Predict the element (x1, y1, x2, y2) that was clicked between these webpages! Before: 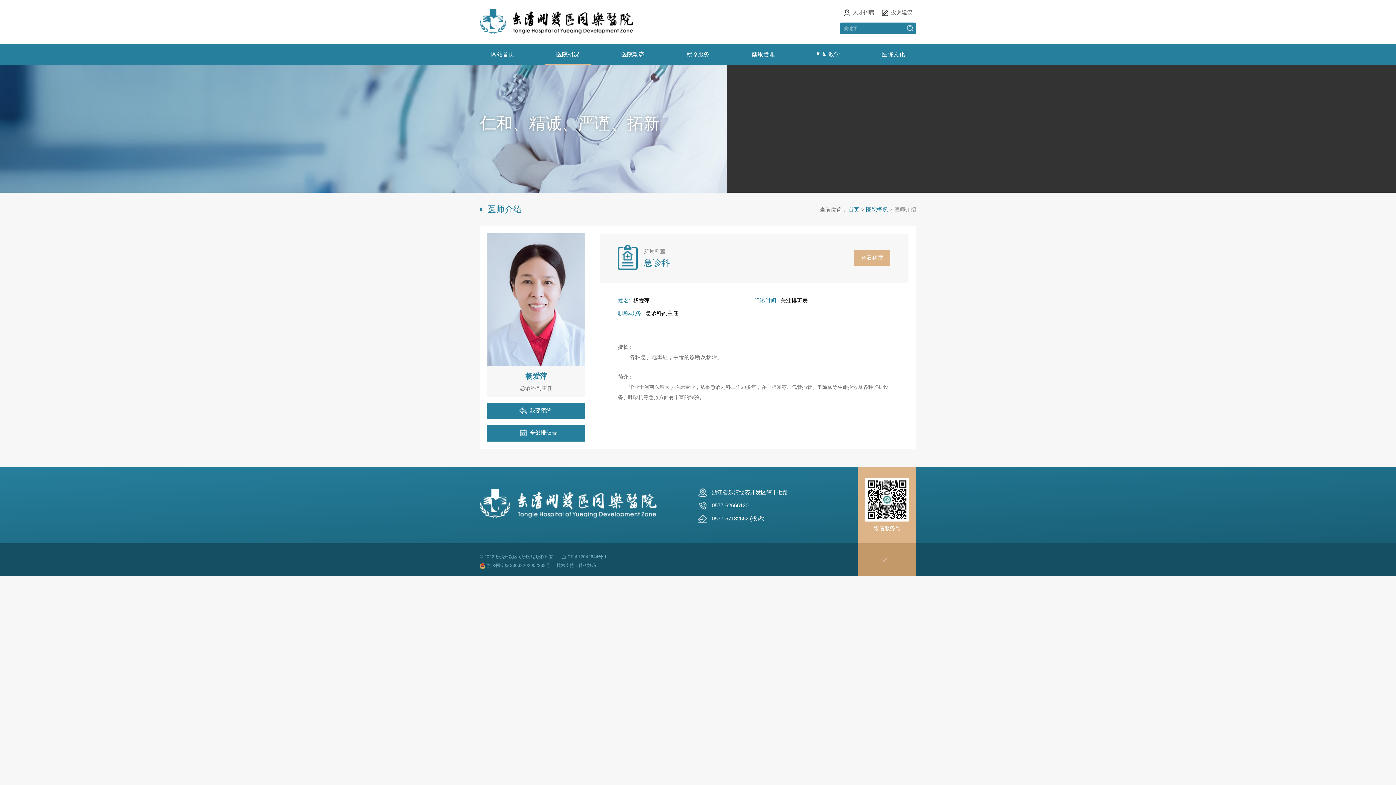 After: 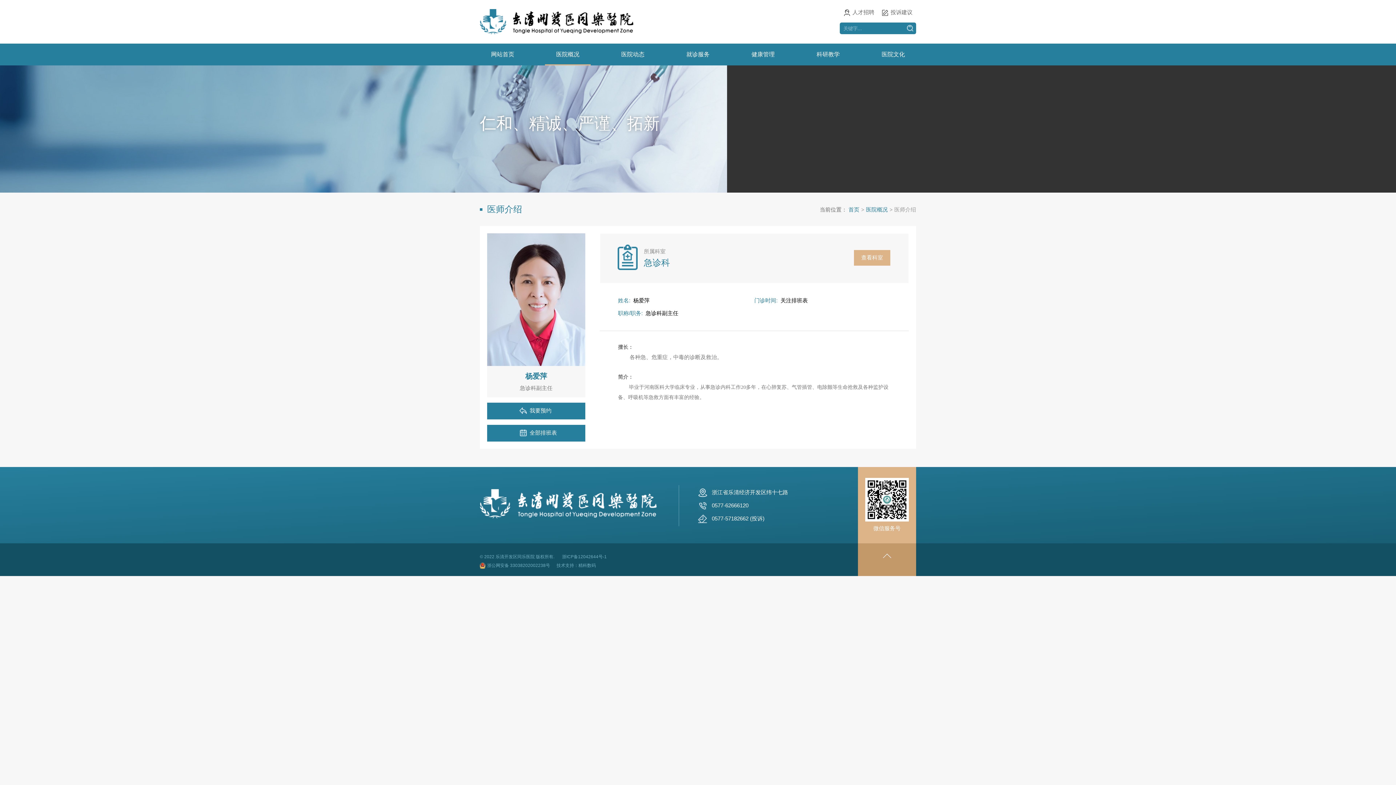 Action: bbox: (858, 543, 916, 576)